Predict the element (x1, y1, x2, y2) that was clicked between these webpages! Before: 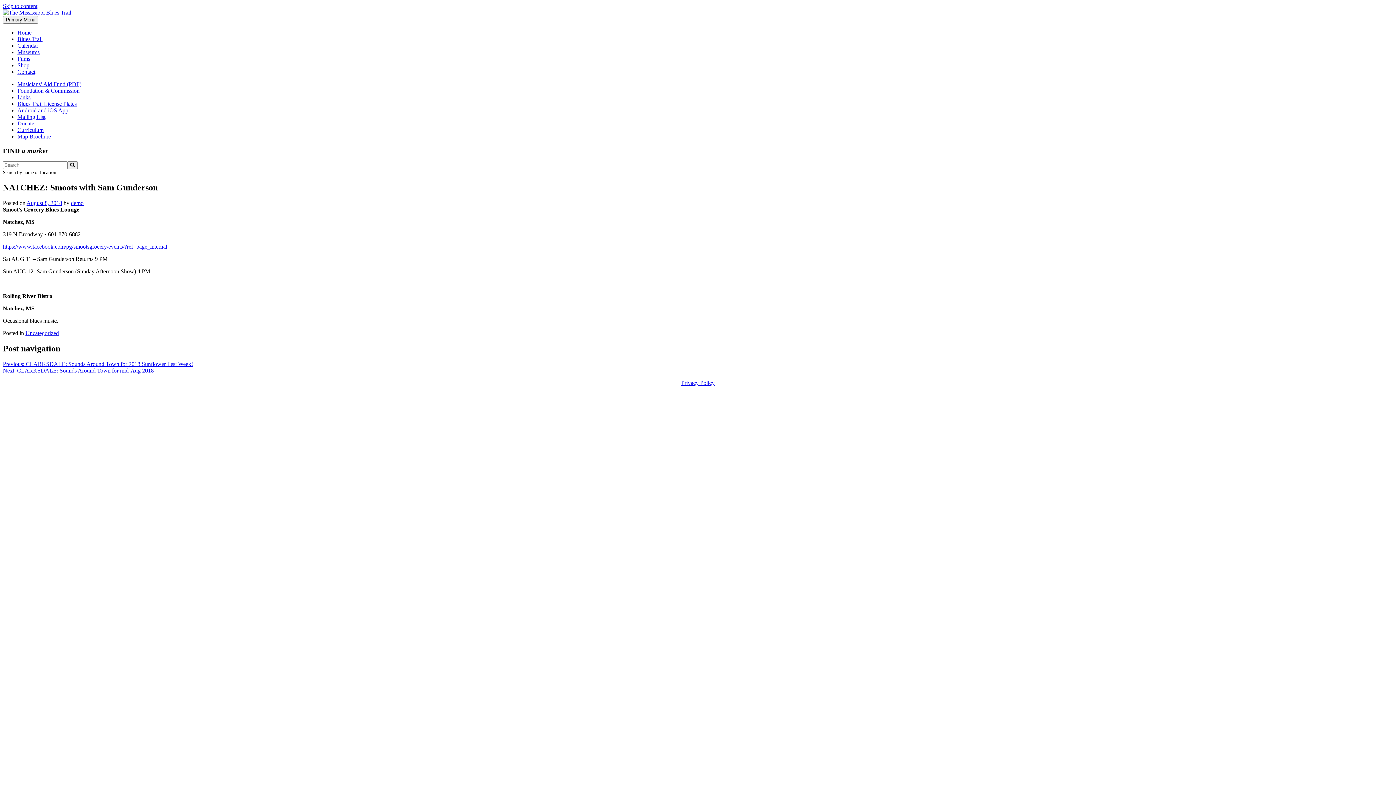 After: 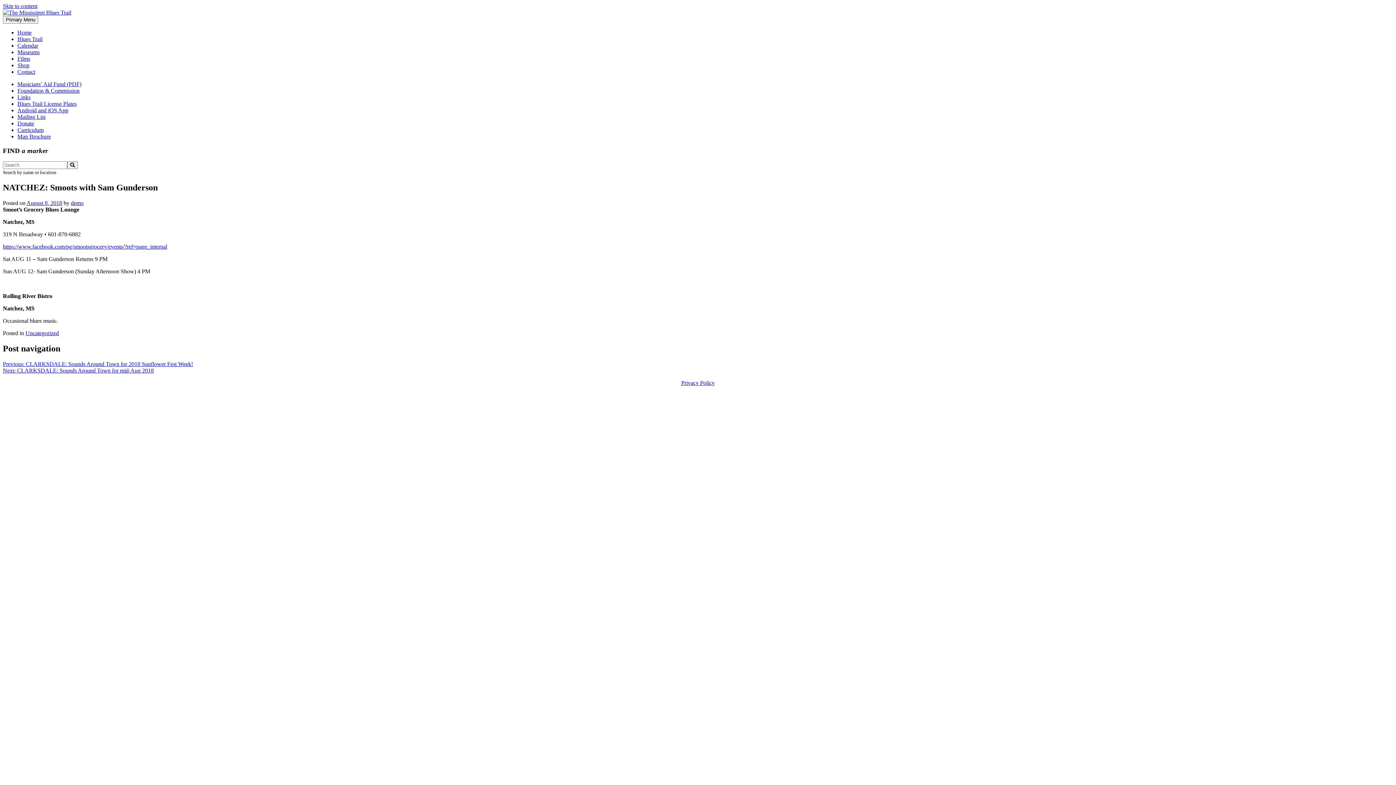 Action: bbox: (17, 126, 43, 133) label: Curriculum